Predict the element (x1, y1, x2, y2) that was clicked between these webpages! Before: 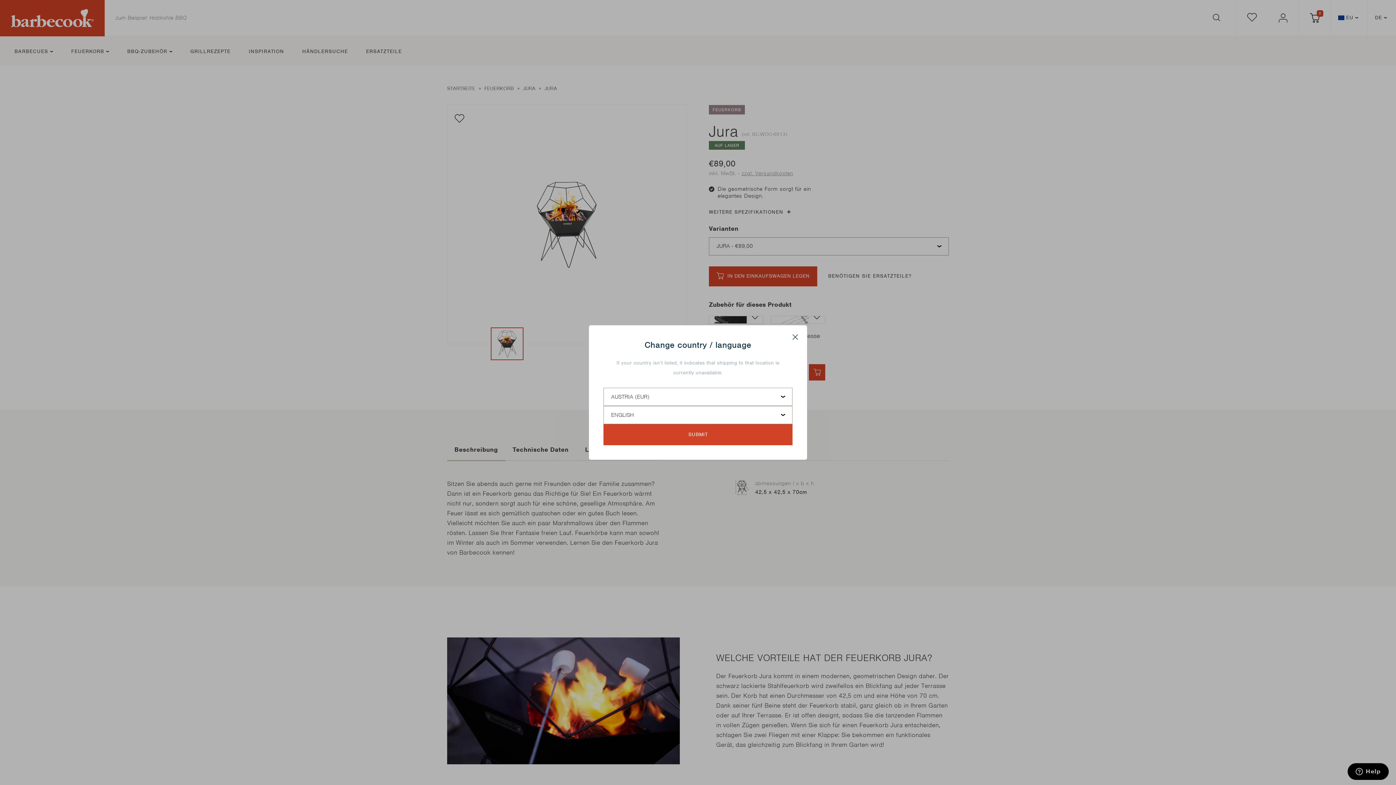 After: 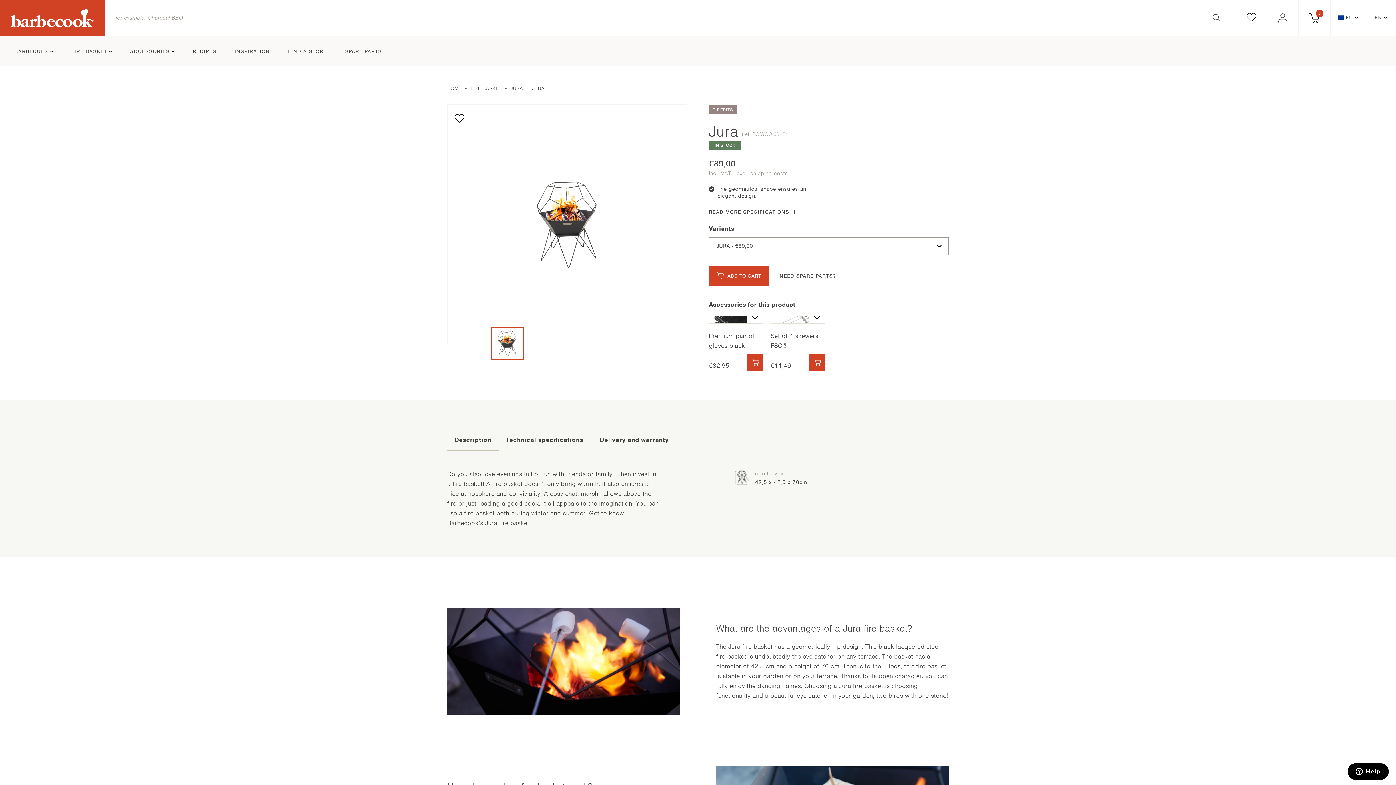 Action: bbox: (603, 424, 792, 445) label: SUBMIT